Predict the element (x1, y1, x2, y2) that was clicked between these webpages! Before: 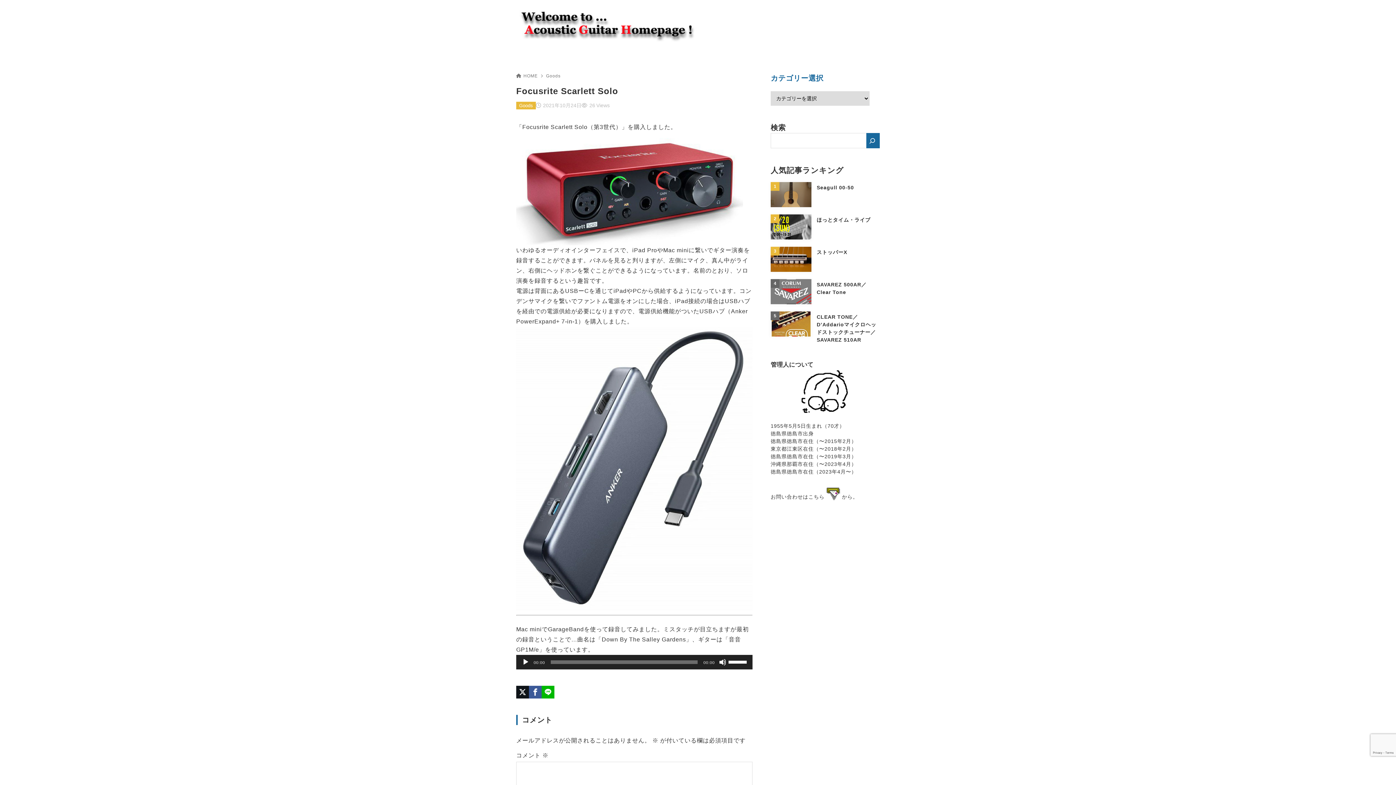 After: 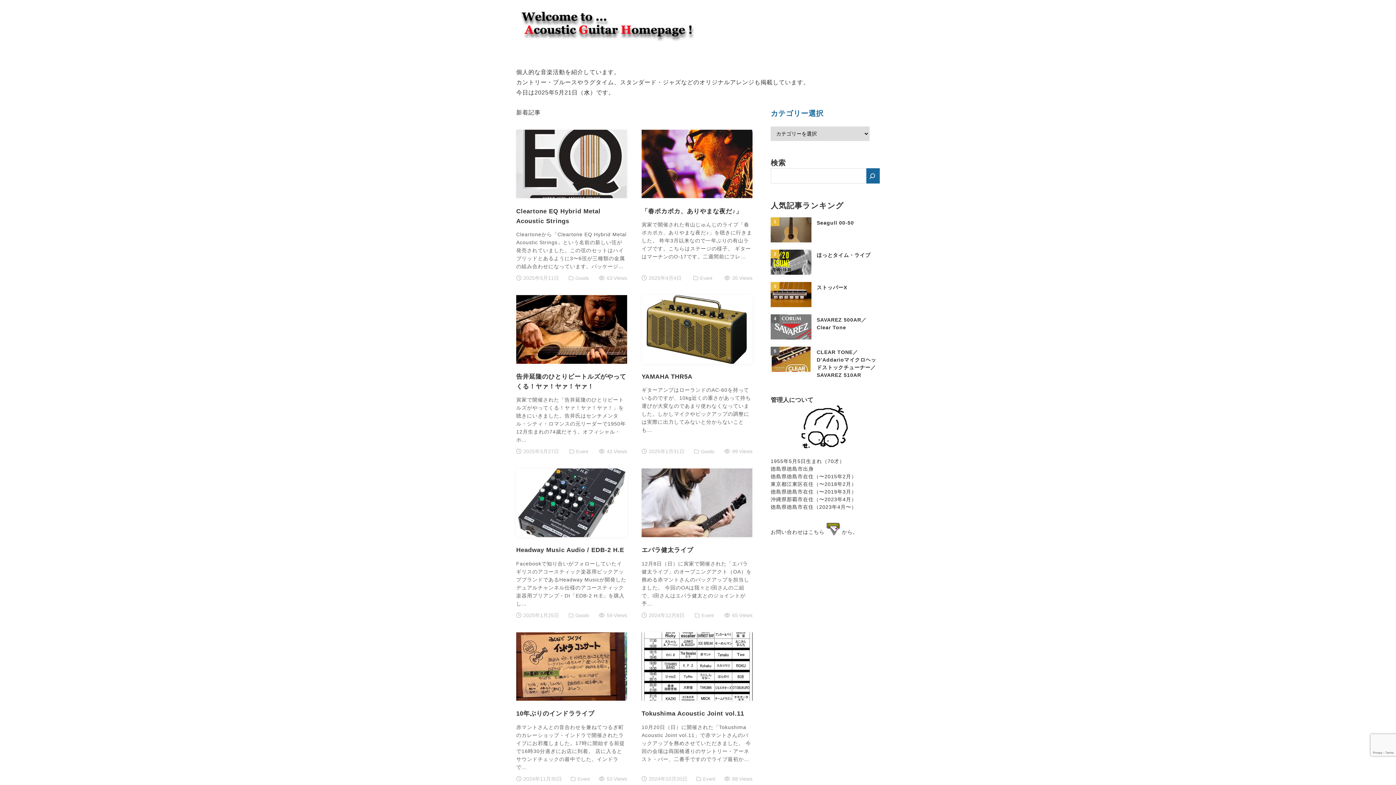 Action: bbox: (516, 7, 698, 43)